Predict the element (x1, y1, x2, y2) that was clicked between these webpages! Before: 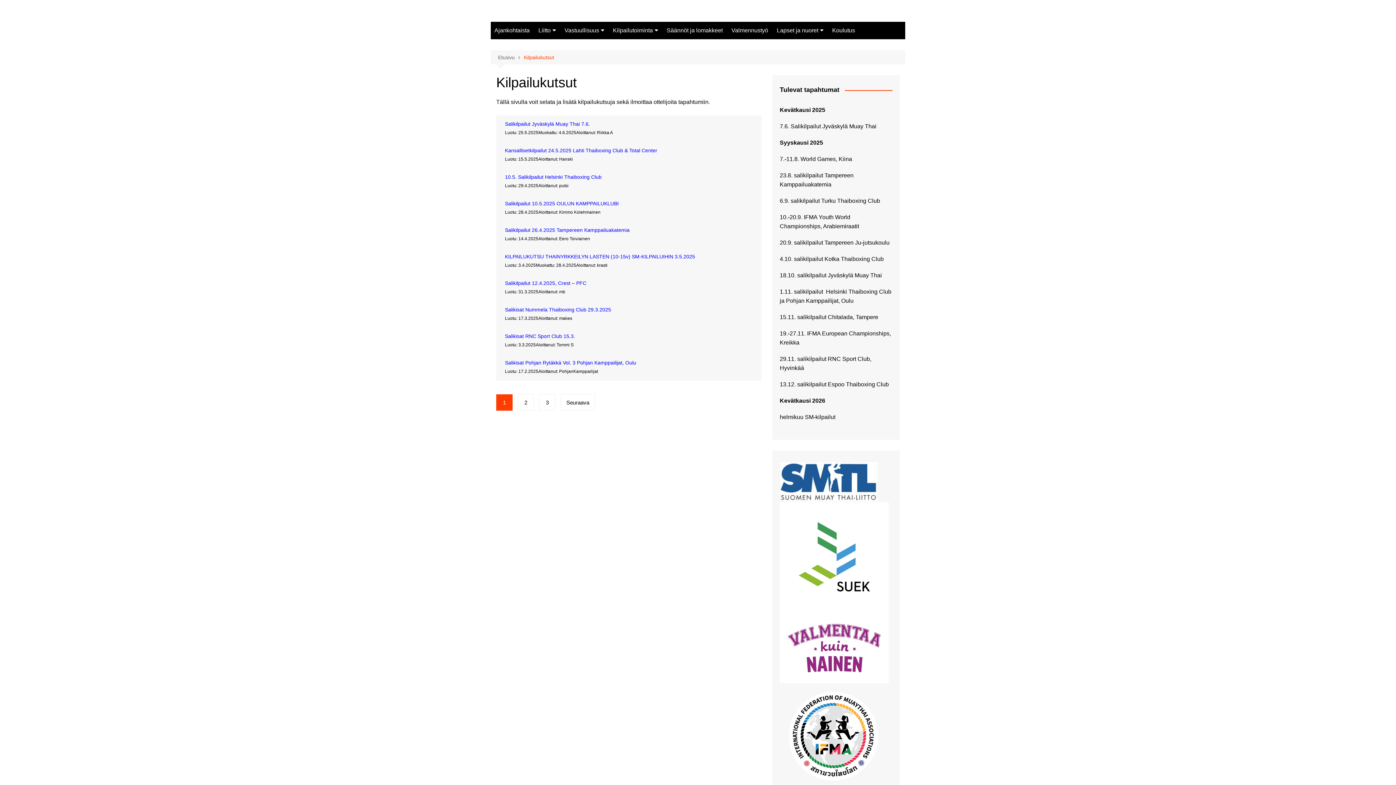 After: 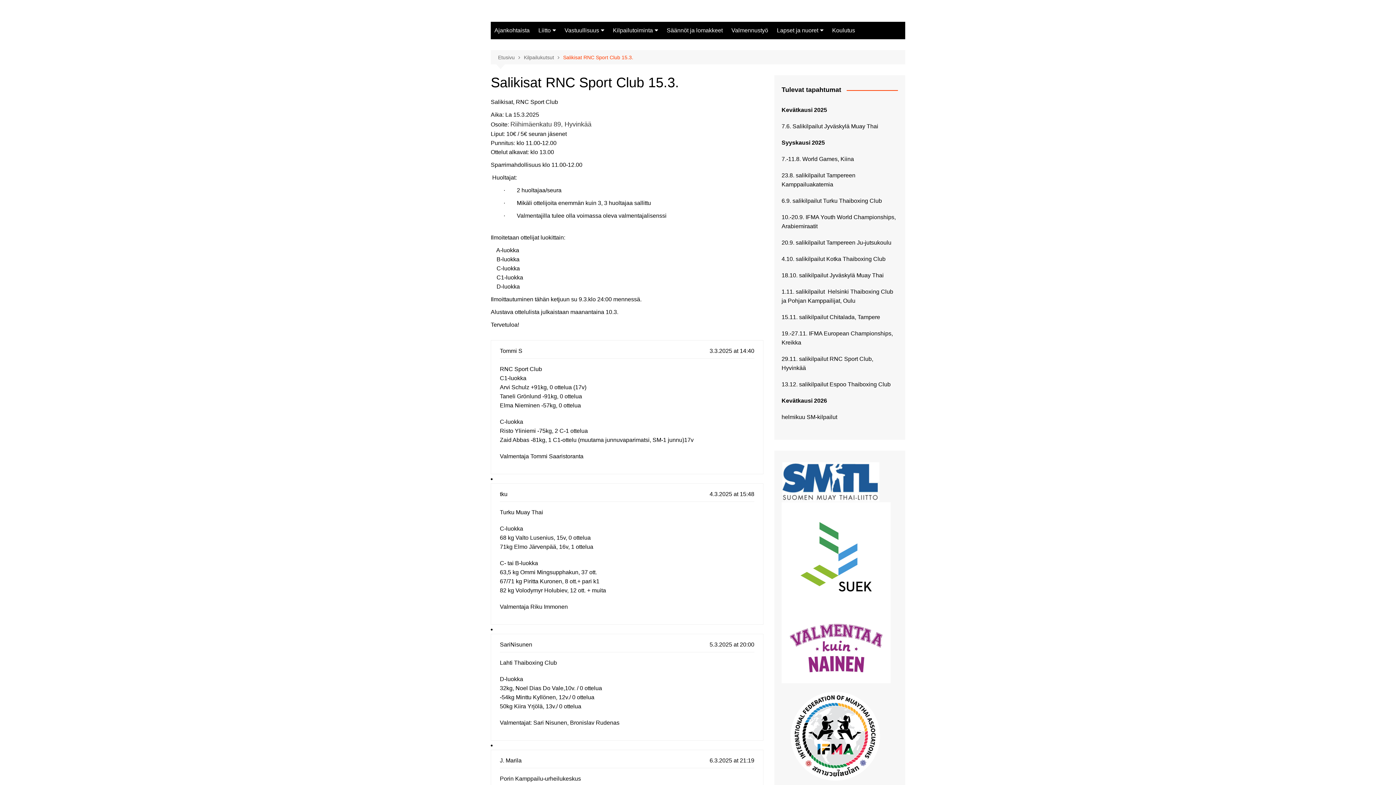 Action: label: Salikisat RNC Sport Club 15.3. bbox: (505, 333, 575, 339)